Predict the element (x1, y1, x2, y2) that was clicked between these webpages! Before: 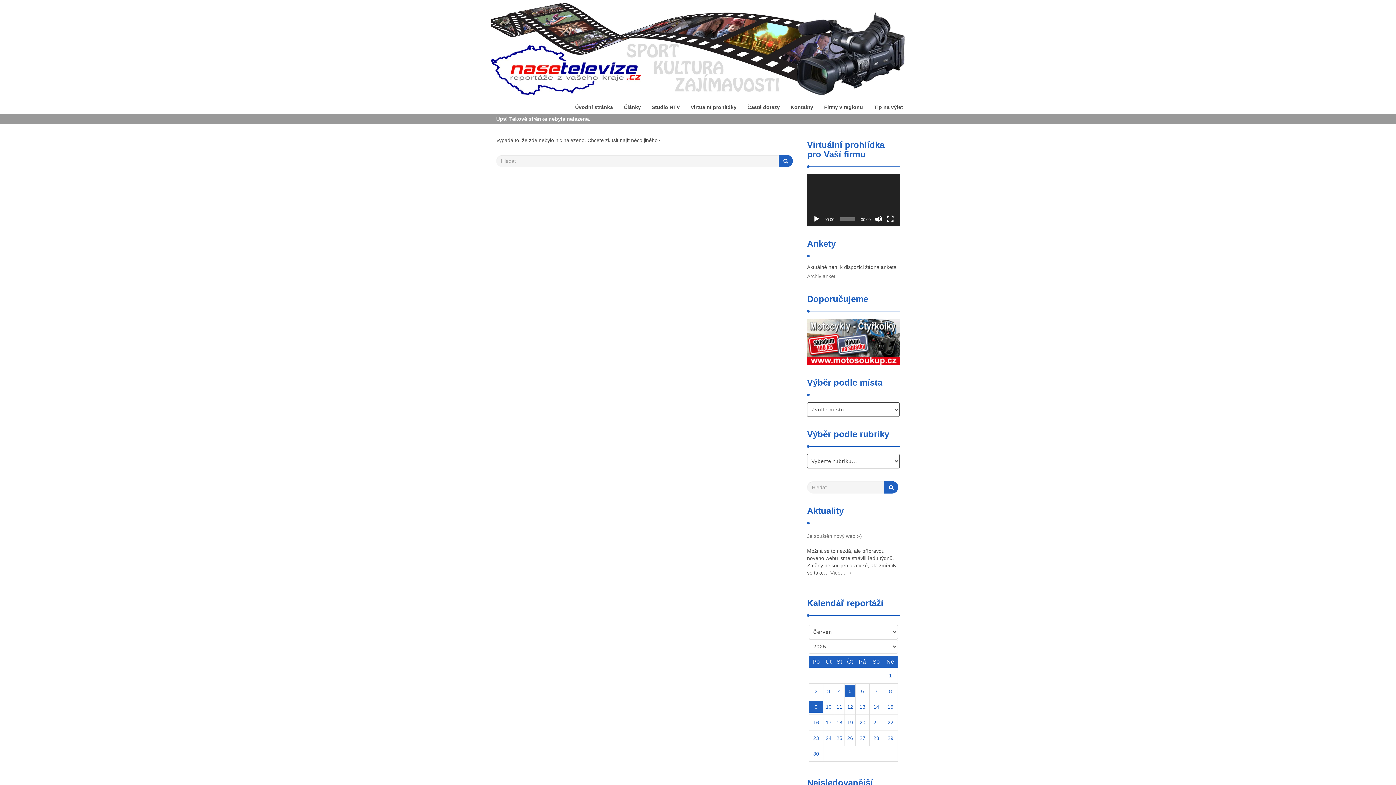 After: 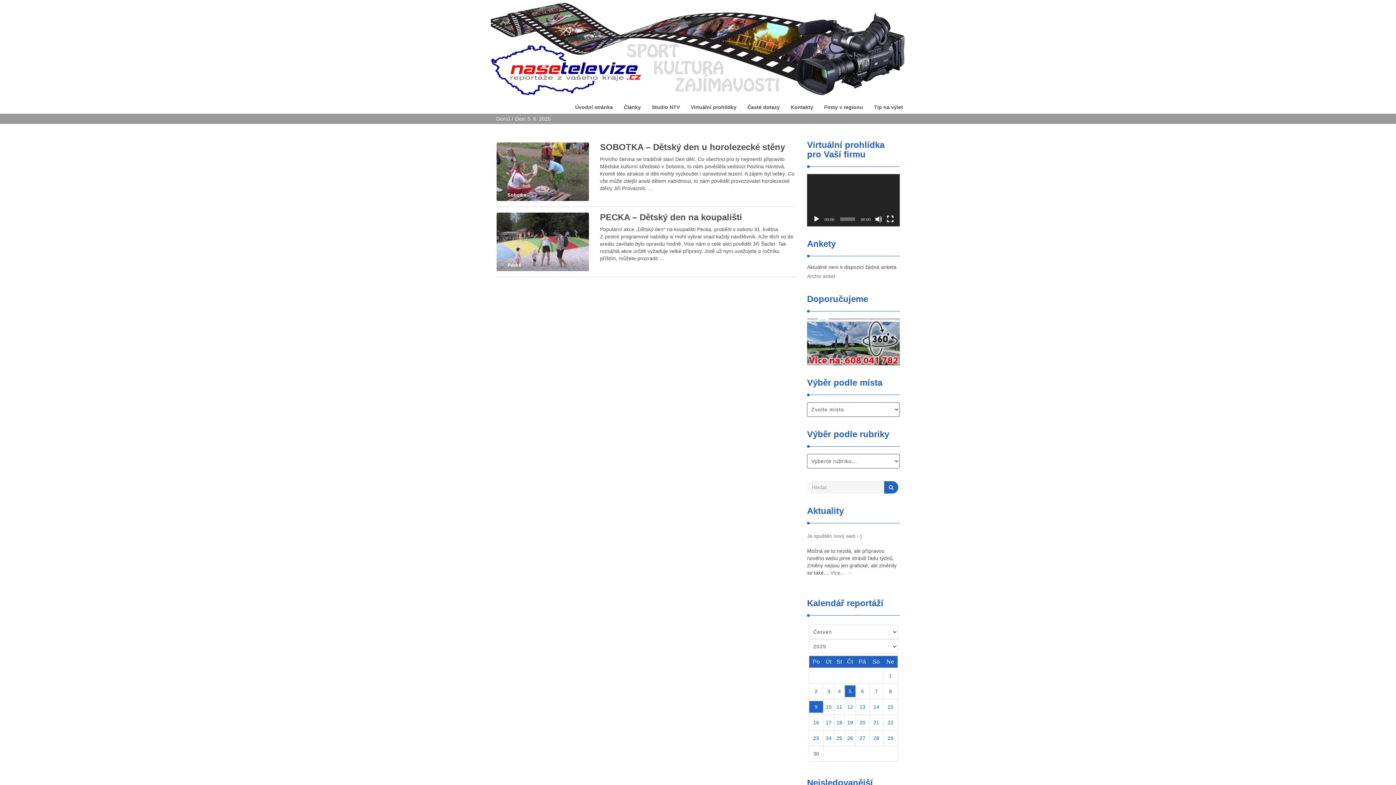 Action: label: 5 bbox: (845, 685, 855, 697)